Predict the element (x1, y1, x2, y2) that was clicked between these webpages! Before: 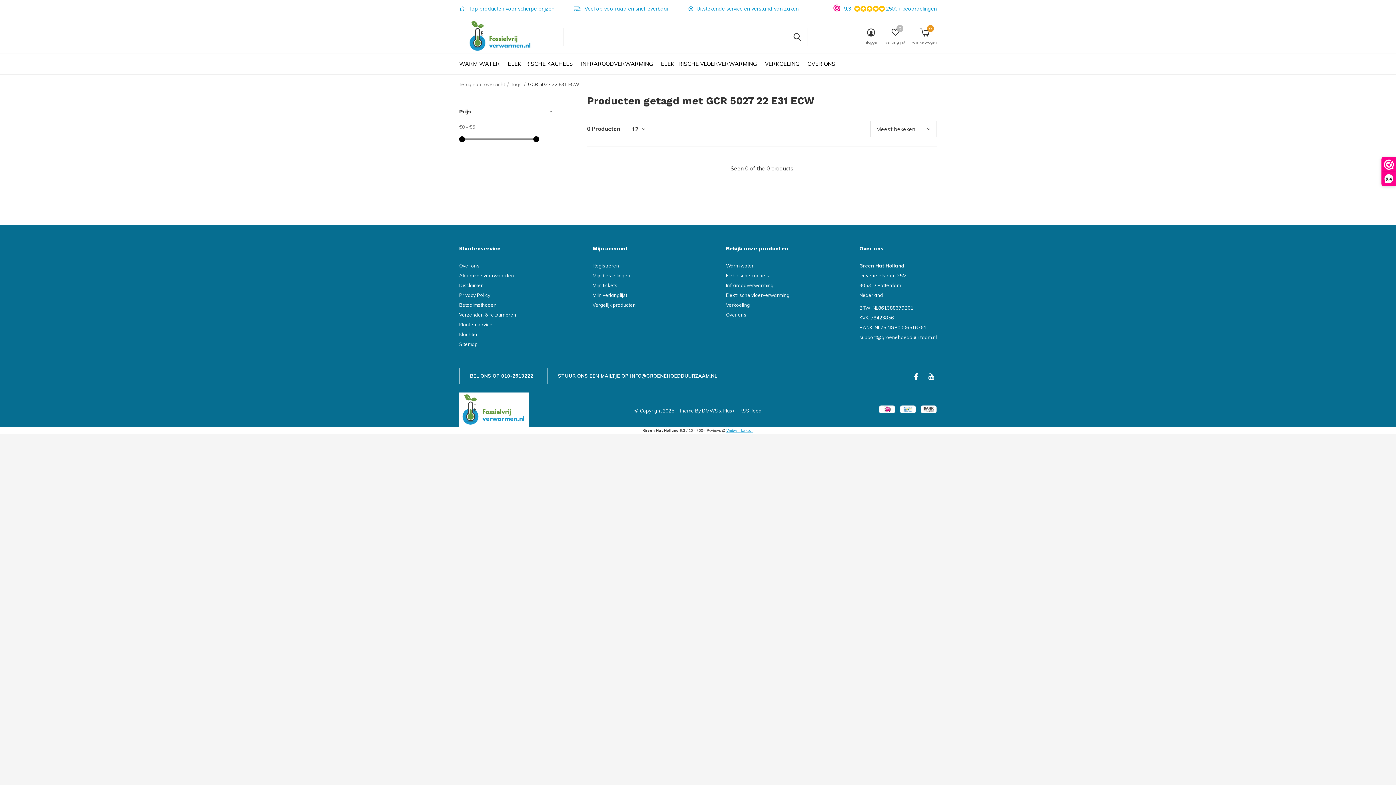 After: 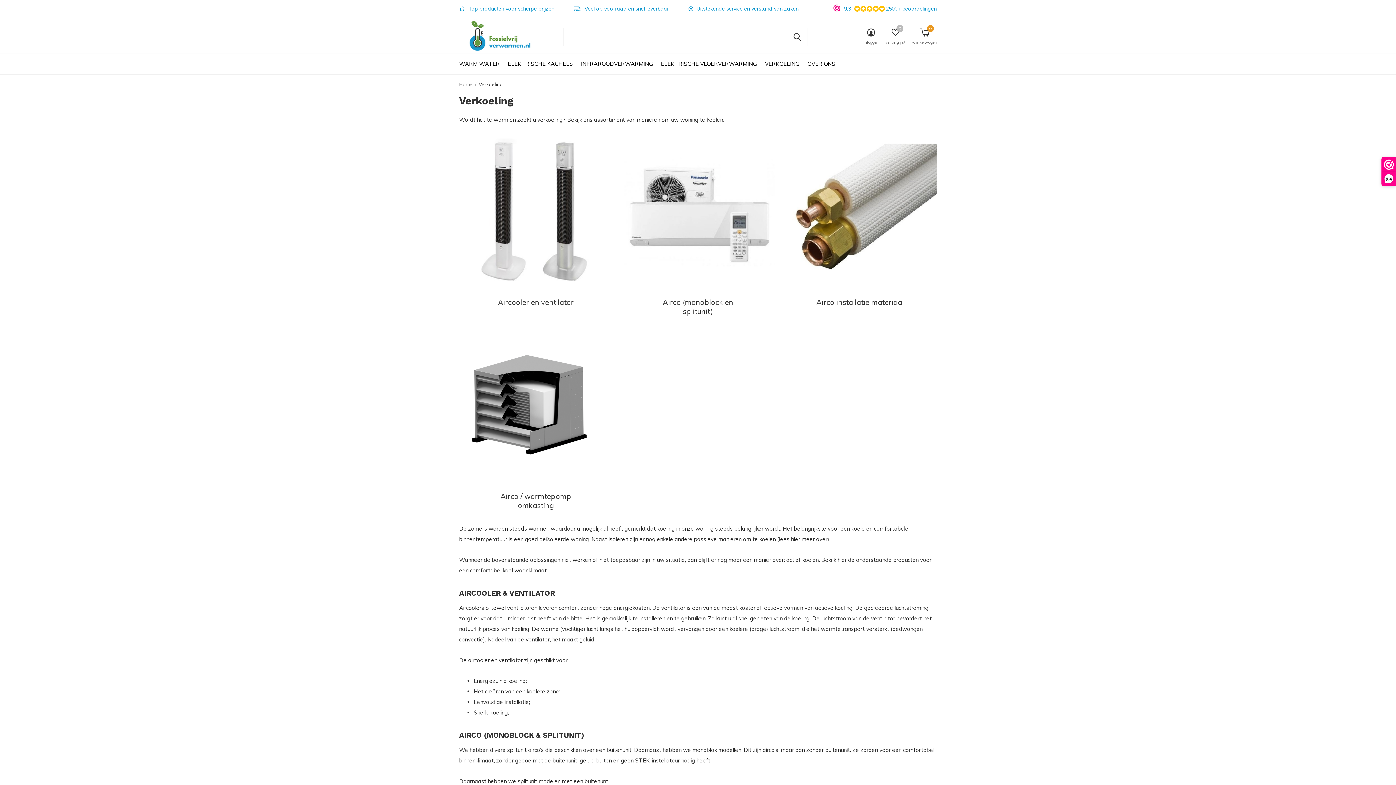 Action: label: VERKOELING bbox: (765, 58, 799, 68)